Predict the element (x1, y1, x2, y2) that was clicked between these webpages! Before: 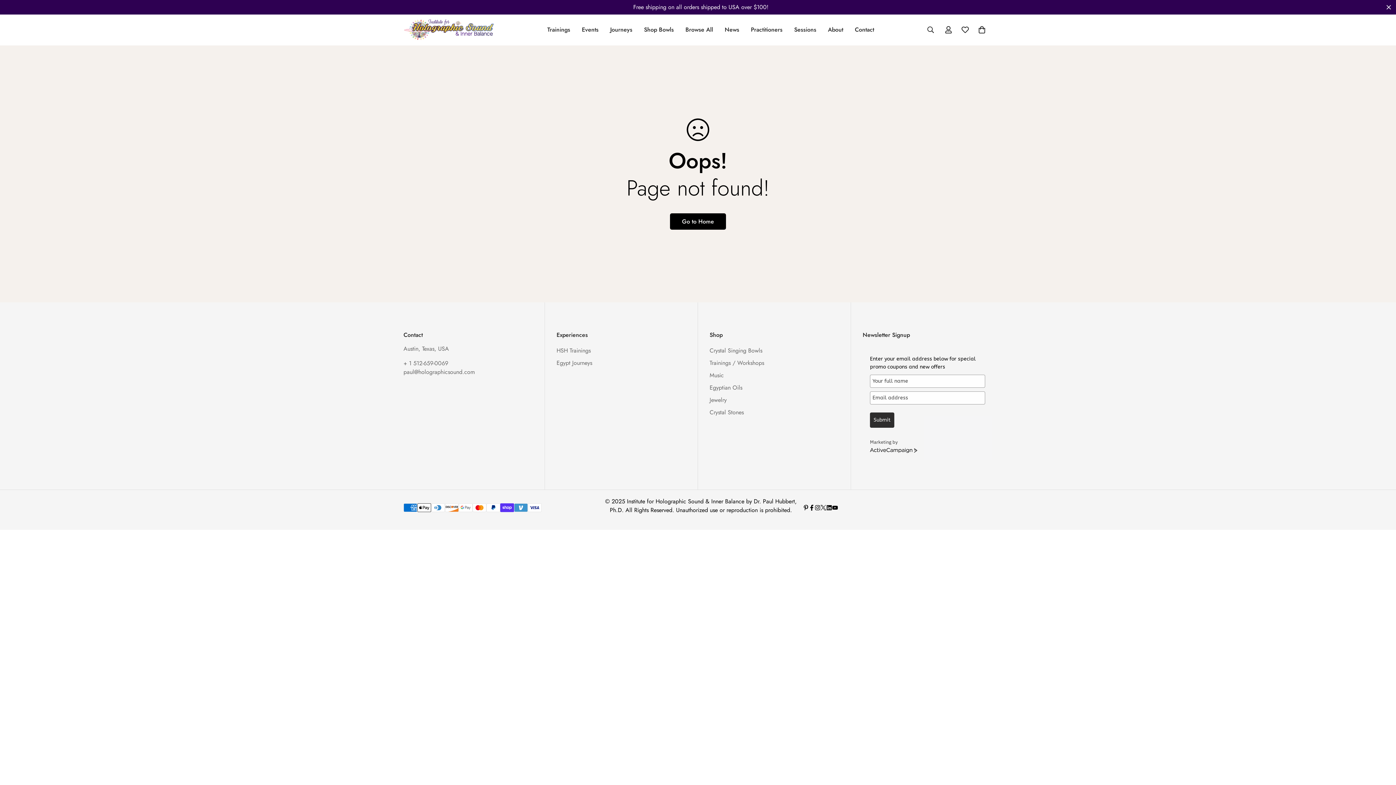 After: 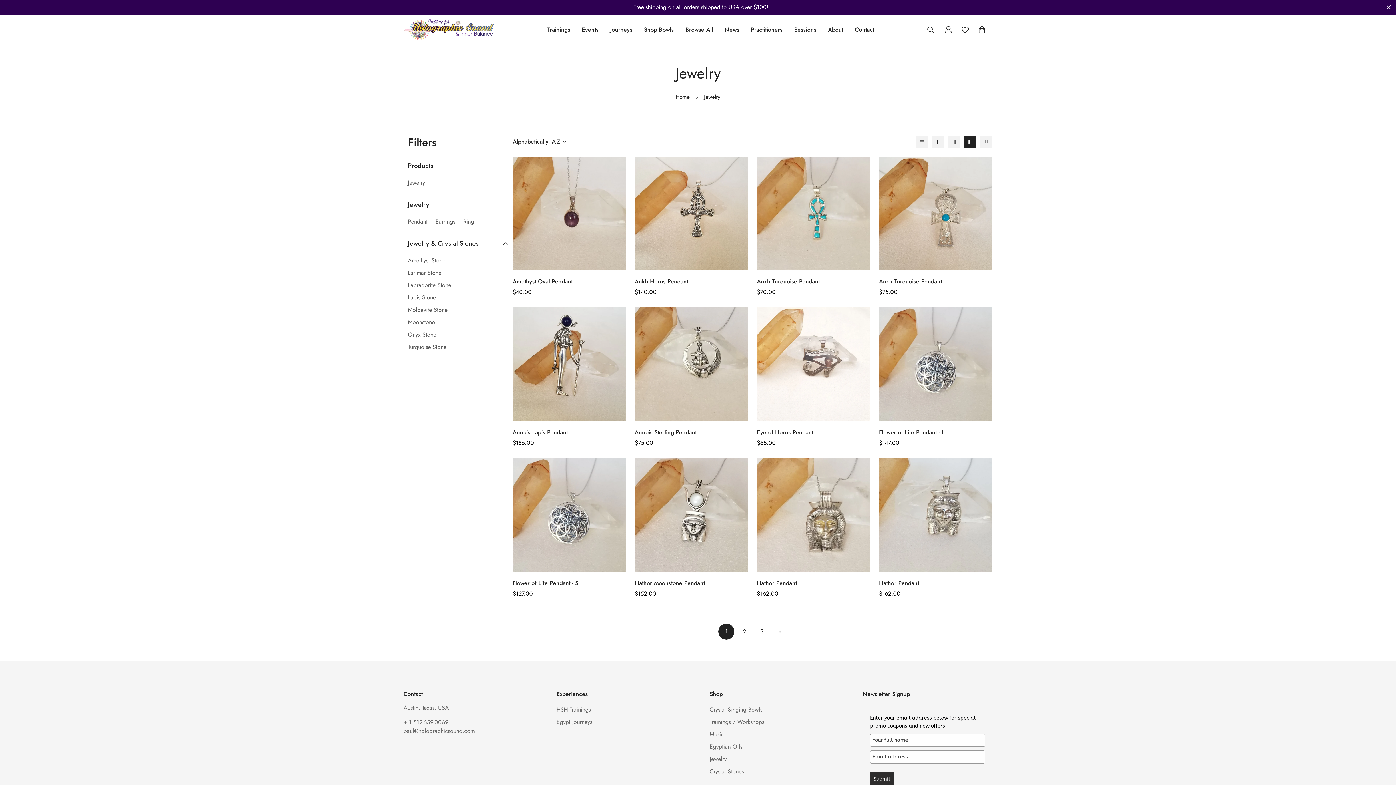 Action: bbox: (709, 396, 726, 404) label: Jewelry